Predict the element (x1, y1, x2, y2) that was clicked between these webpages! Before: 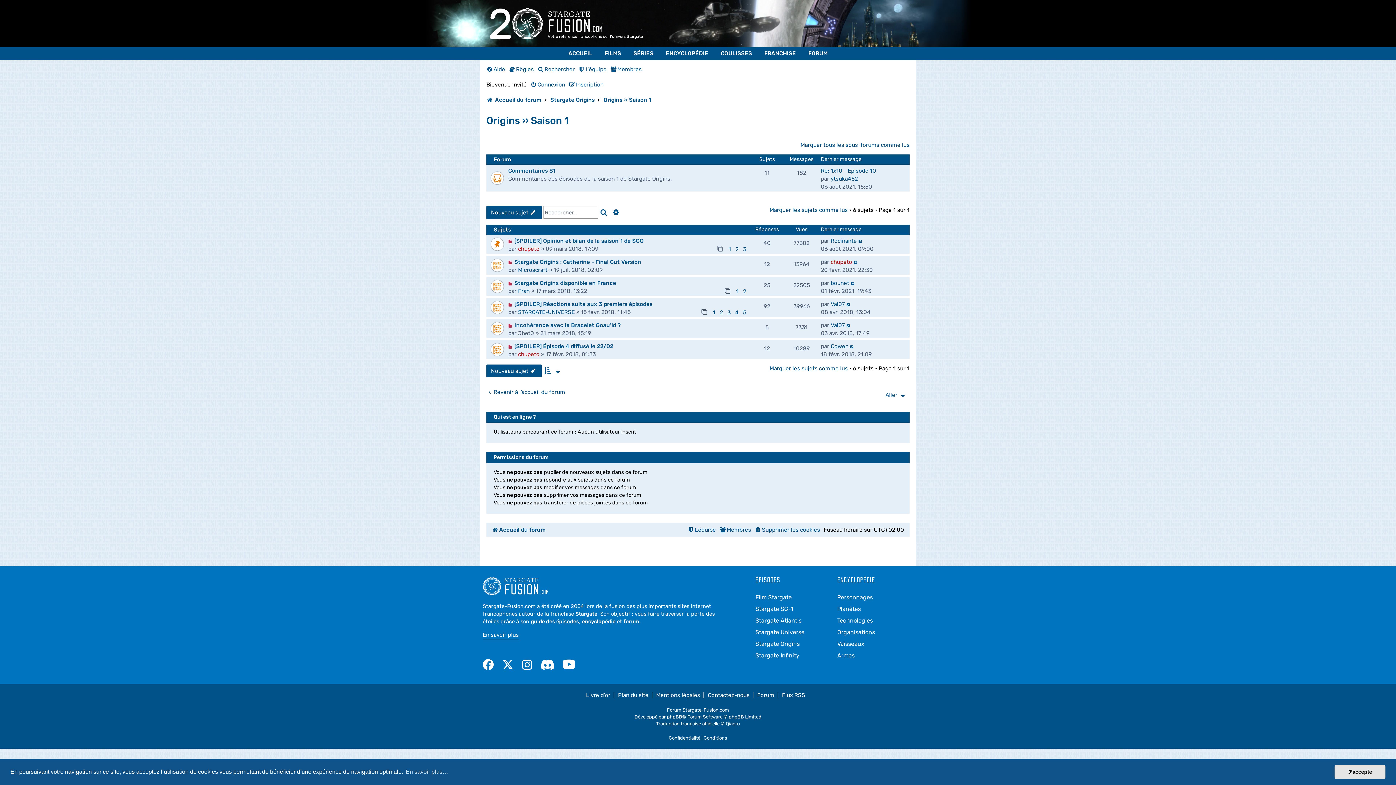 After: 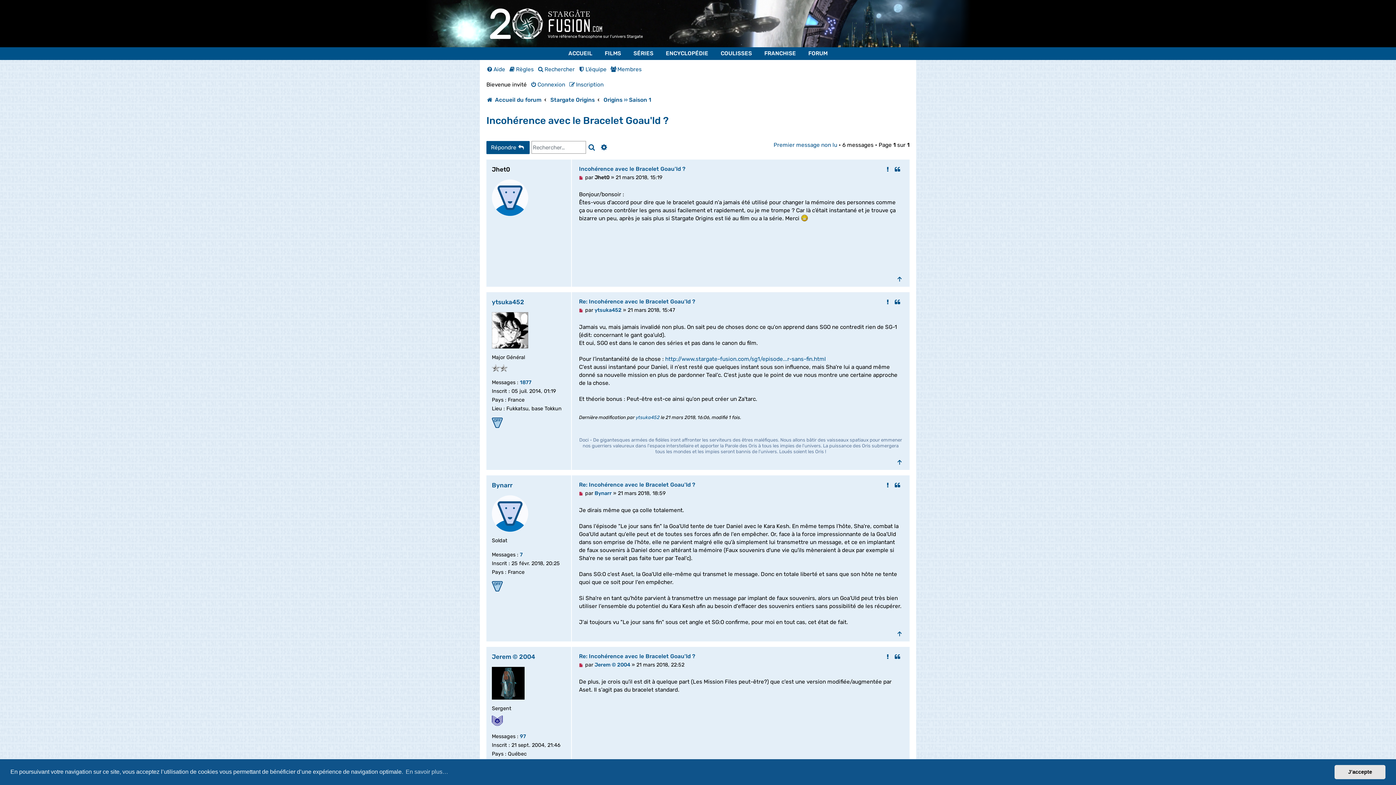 Action: bbox: (514, 322, 621, 328) label: Incohérence avec le Bracelet Goau'ld ?